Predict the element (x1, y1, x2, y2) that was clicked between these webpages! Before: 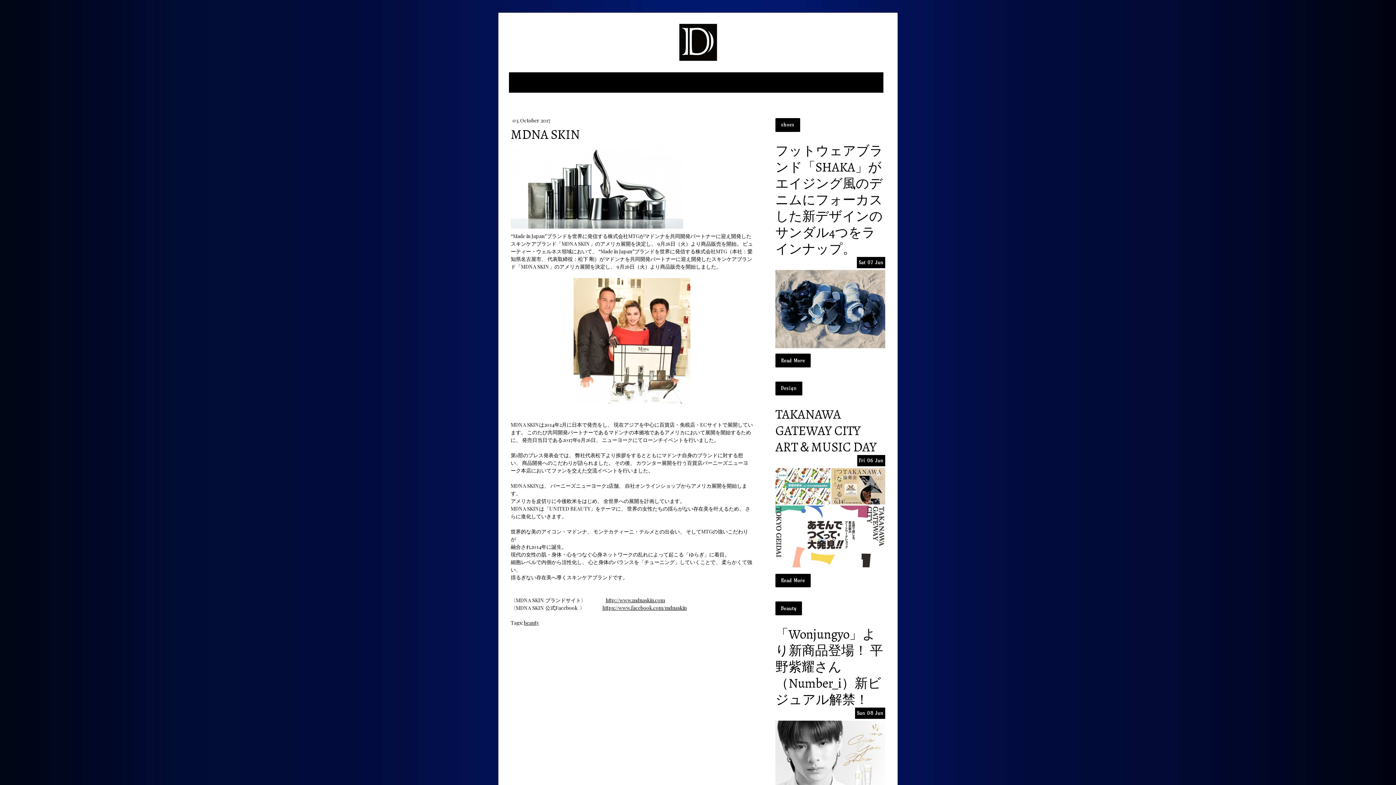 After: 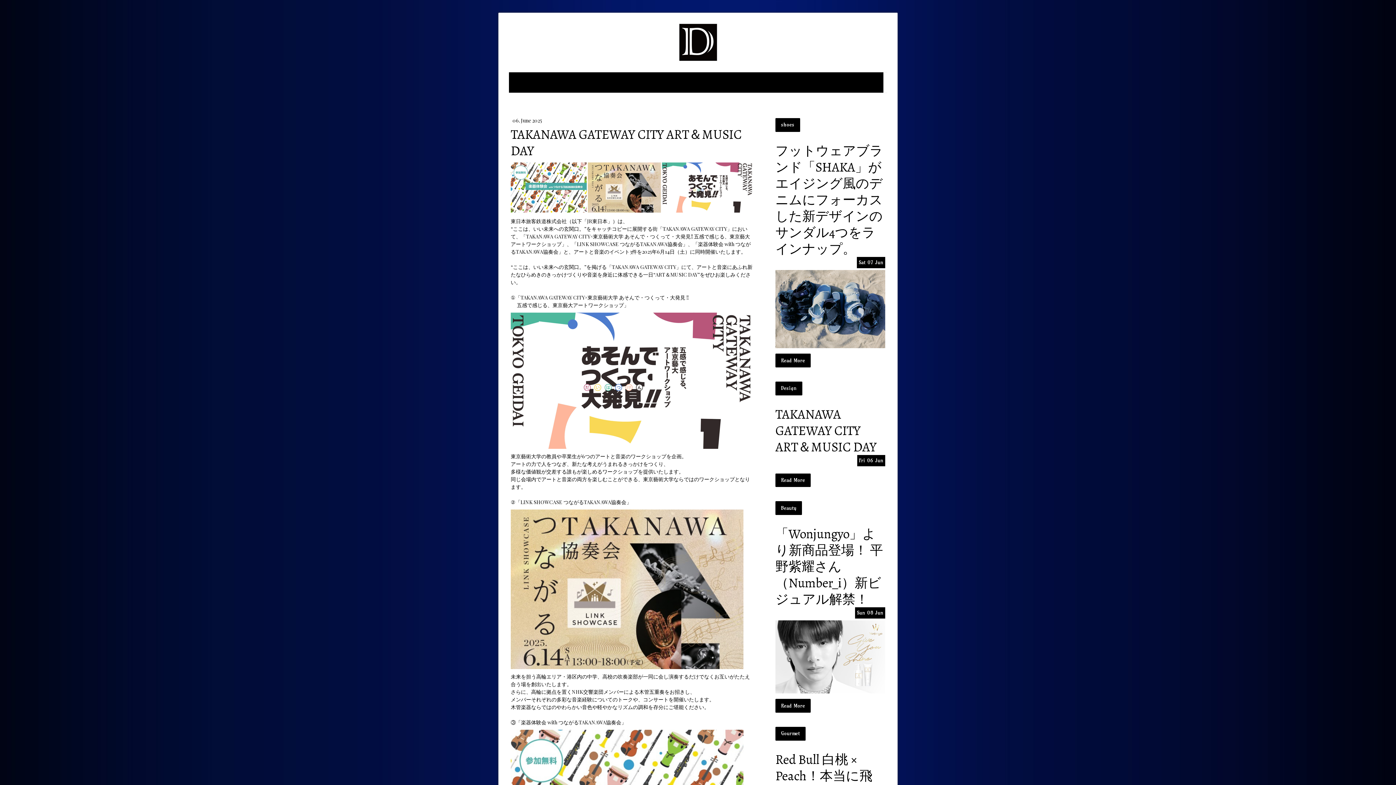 Action: bbox: (775, 406, 885, 455) label: TAKANAWA GATEWAY CITY ART＆MUSIC DAY